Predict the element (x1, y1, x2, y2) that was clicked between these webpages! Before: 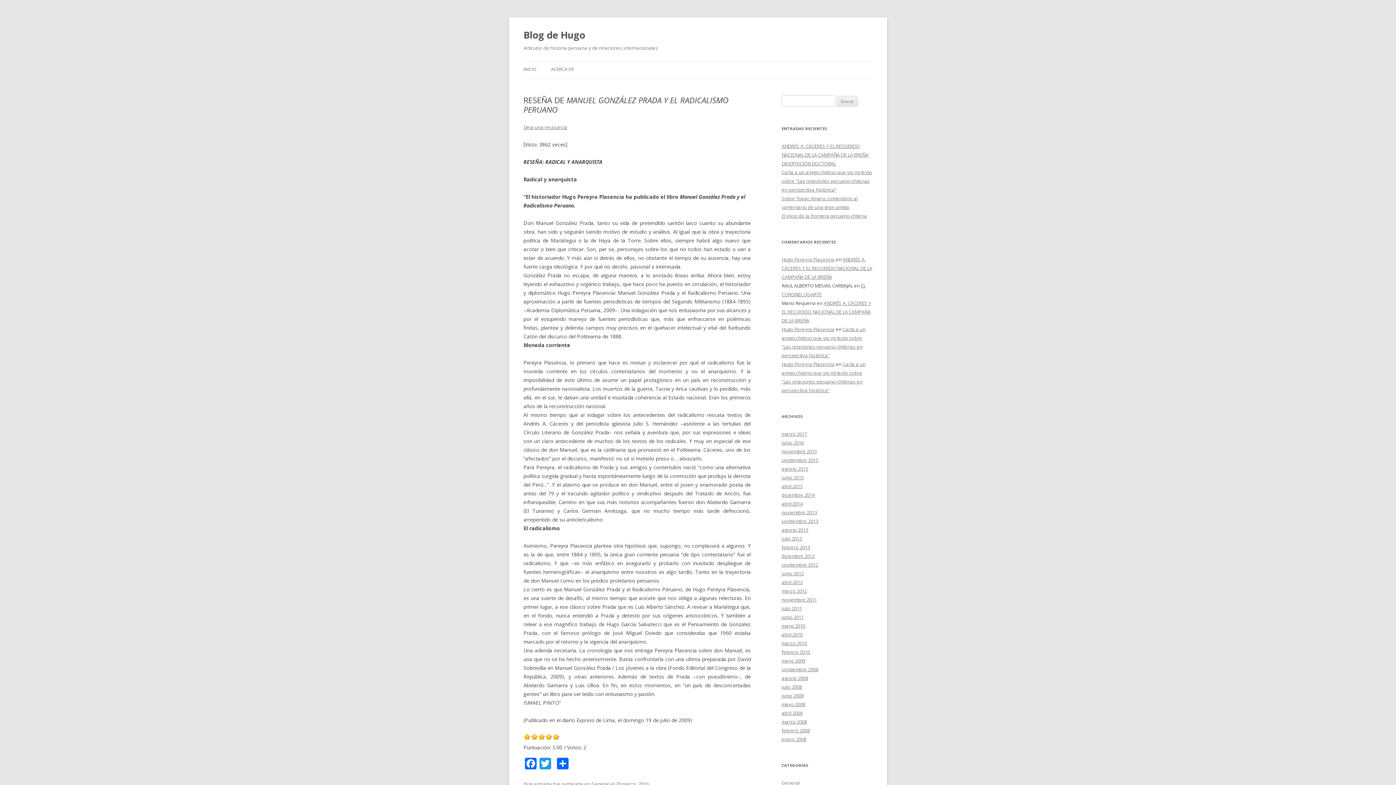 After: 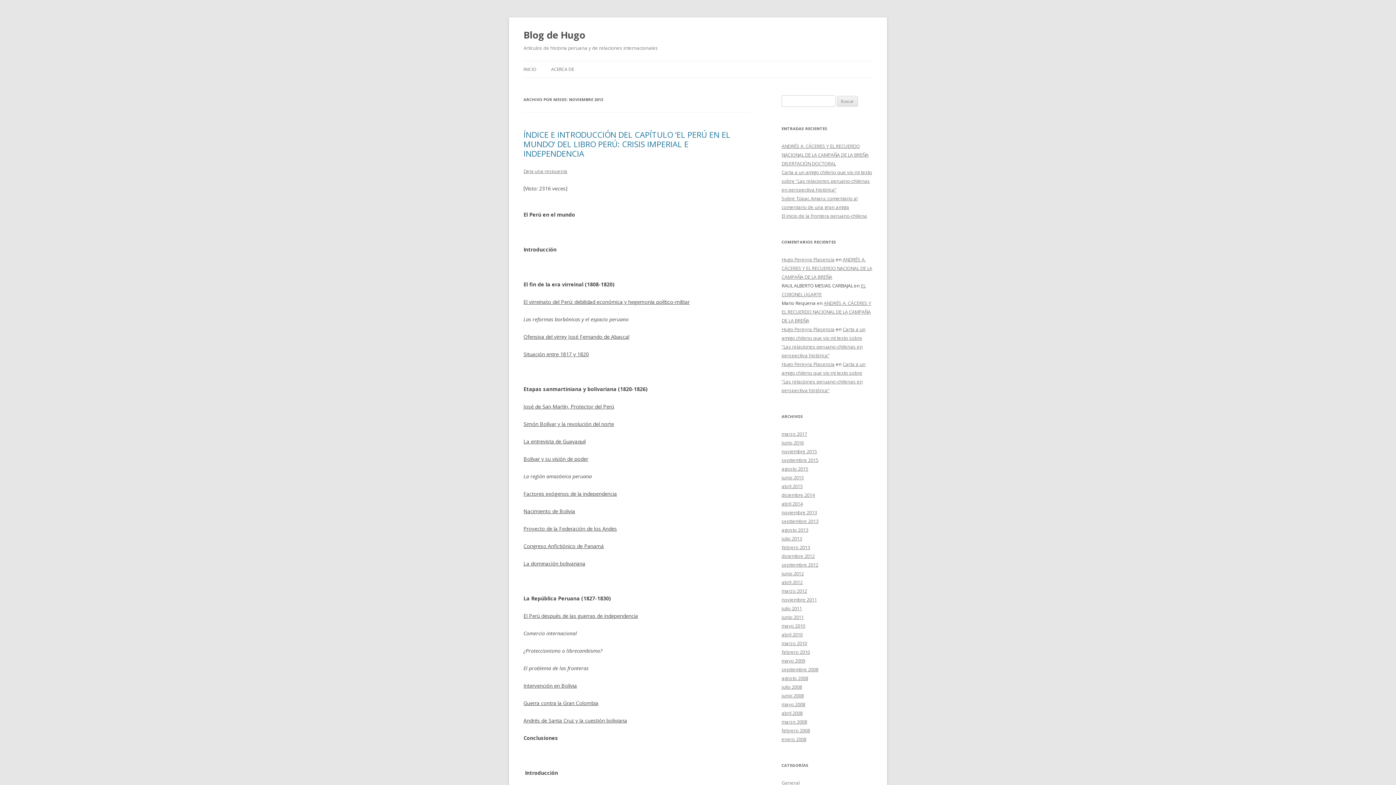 Action: bbox: (781, 509, 817, 516) label: noviembre 2013